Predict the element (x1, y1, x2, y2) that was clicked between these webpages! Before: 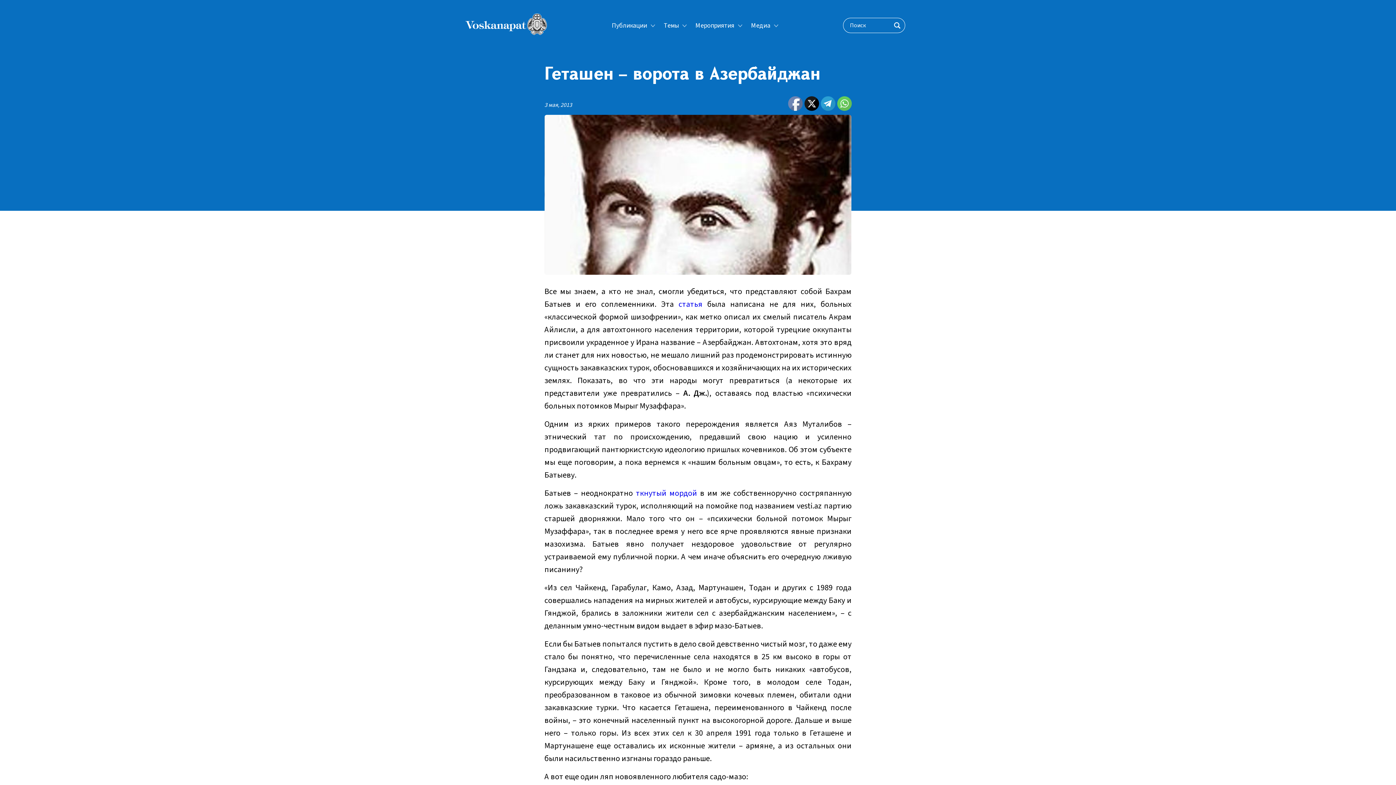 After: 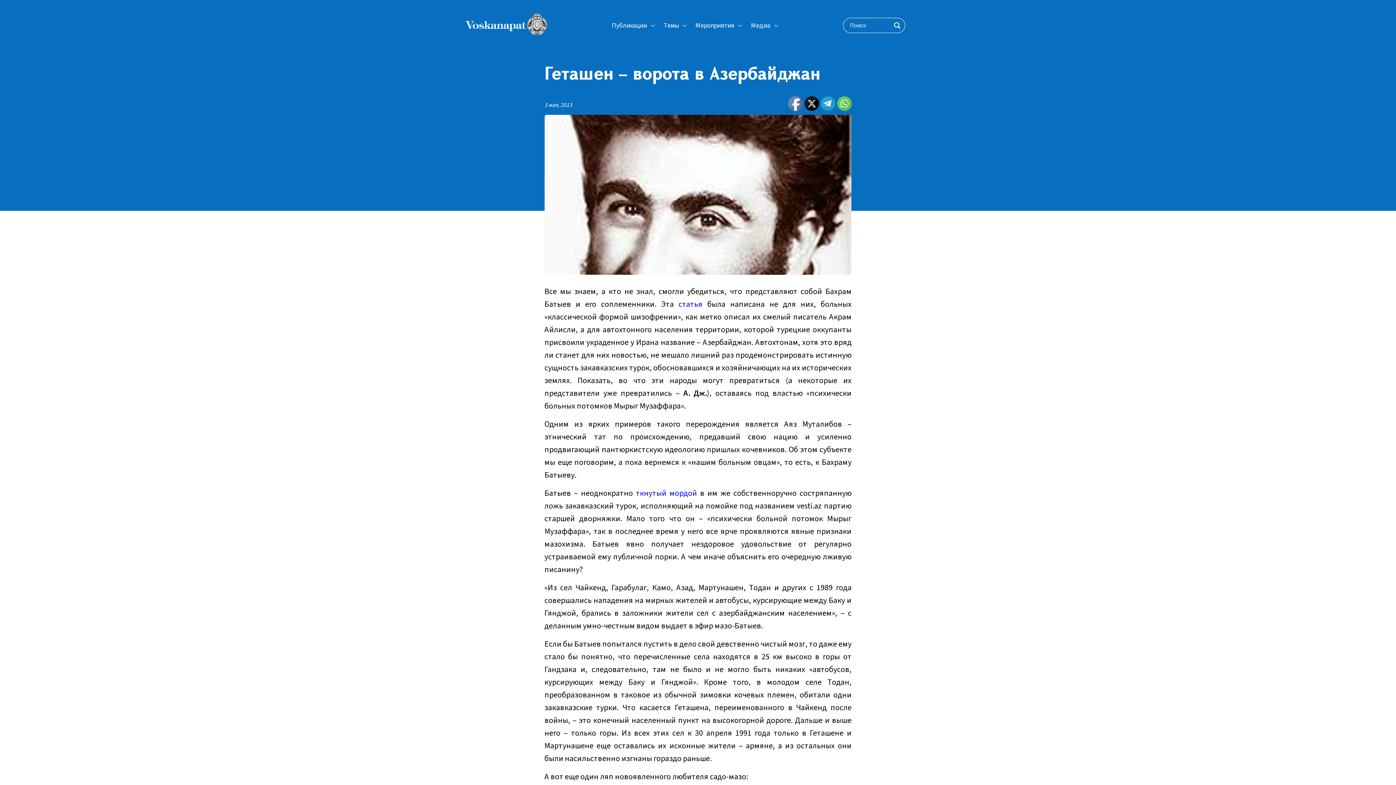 Action: bbox: (837, 96, 851, 111)